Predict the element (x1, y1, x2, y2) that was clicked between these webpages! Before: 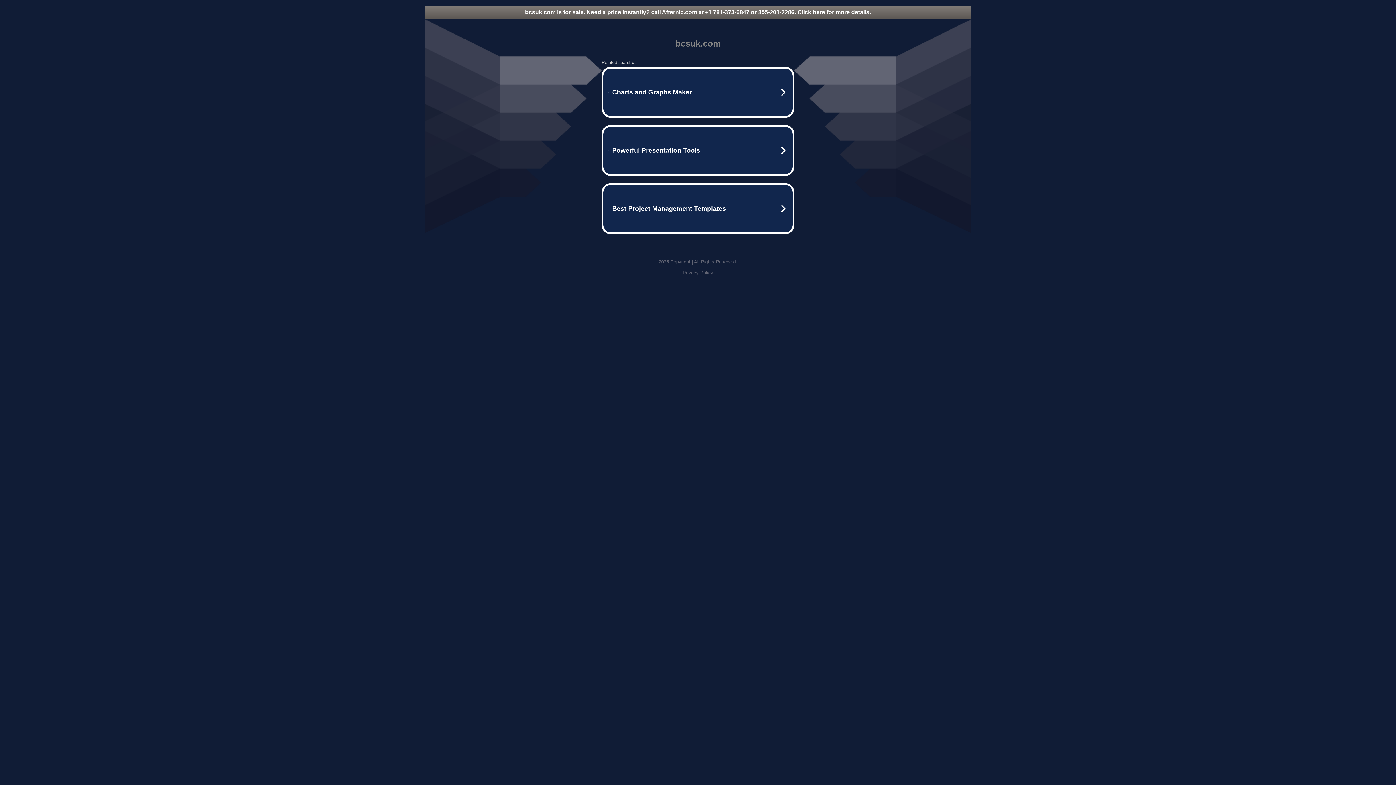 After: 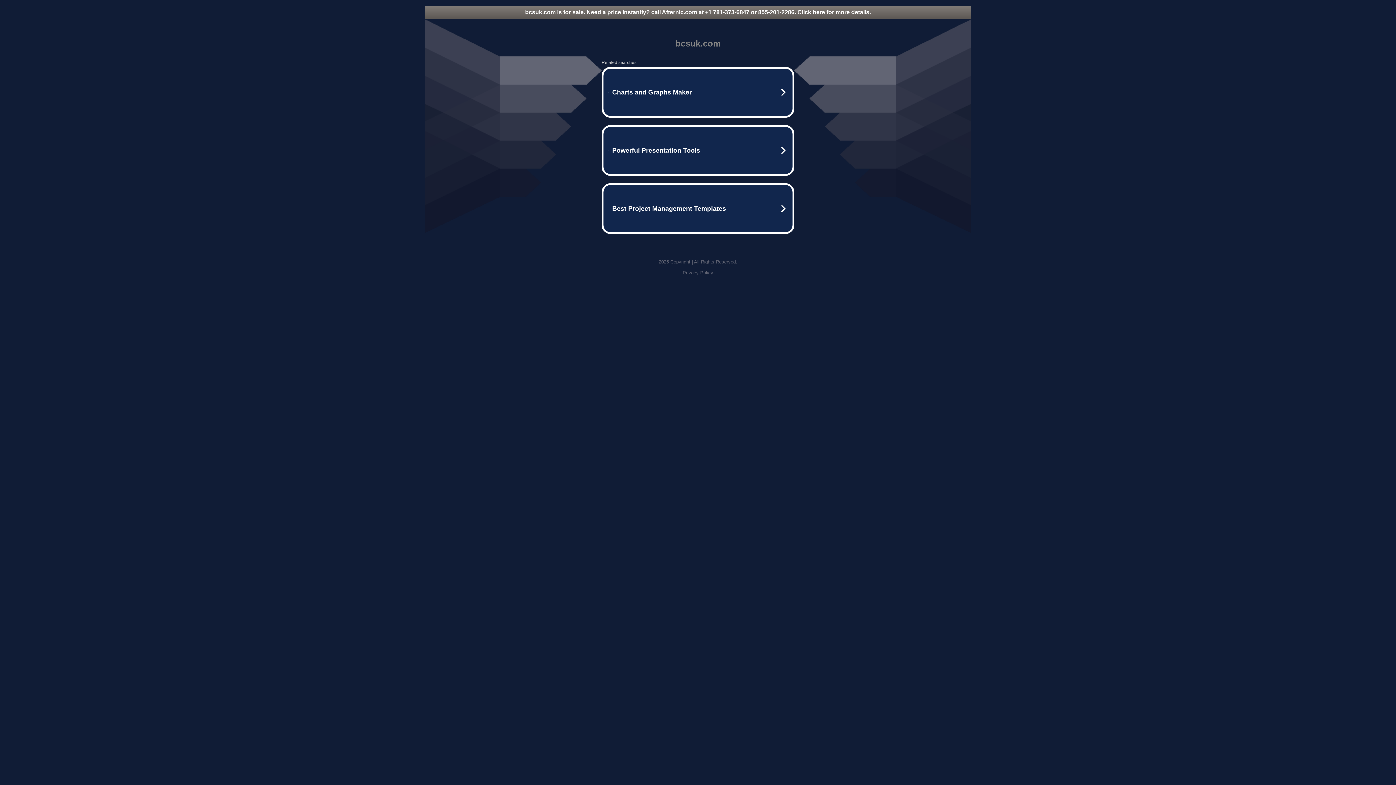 Action: label: bcsuk.com is for sale. Need a price instantly? call Afternic.com at +1 781-373-6847 or 855-201-2286. Click here for more details. bbox: (425, 5, 970, 18)